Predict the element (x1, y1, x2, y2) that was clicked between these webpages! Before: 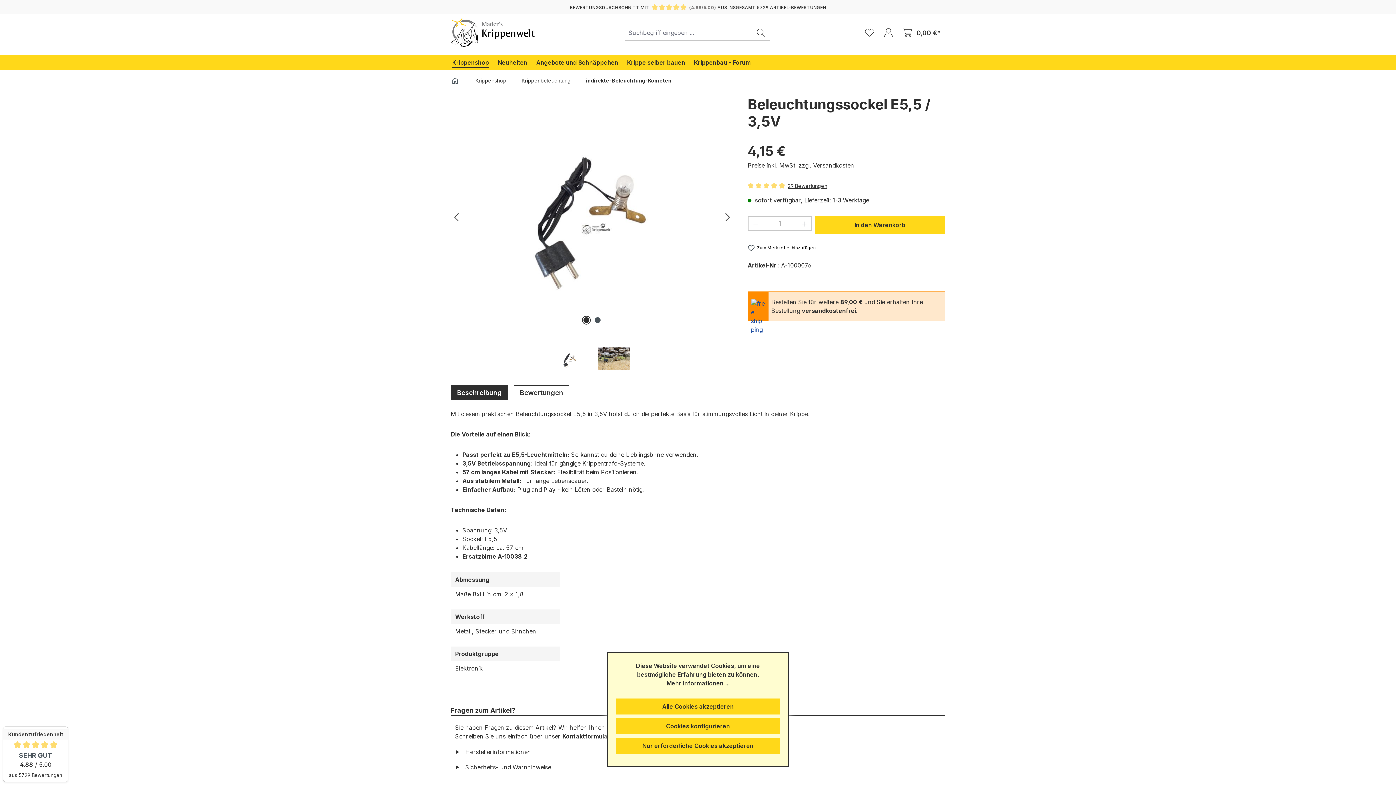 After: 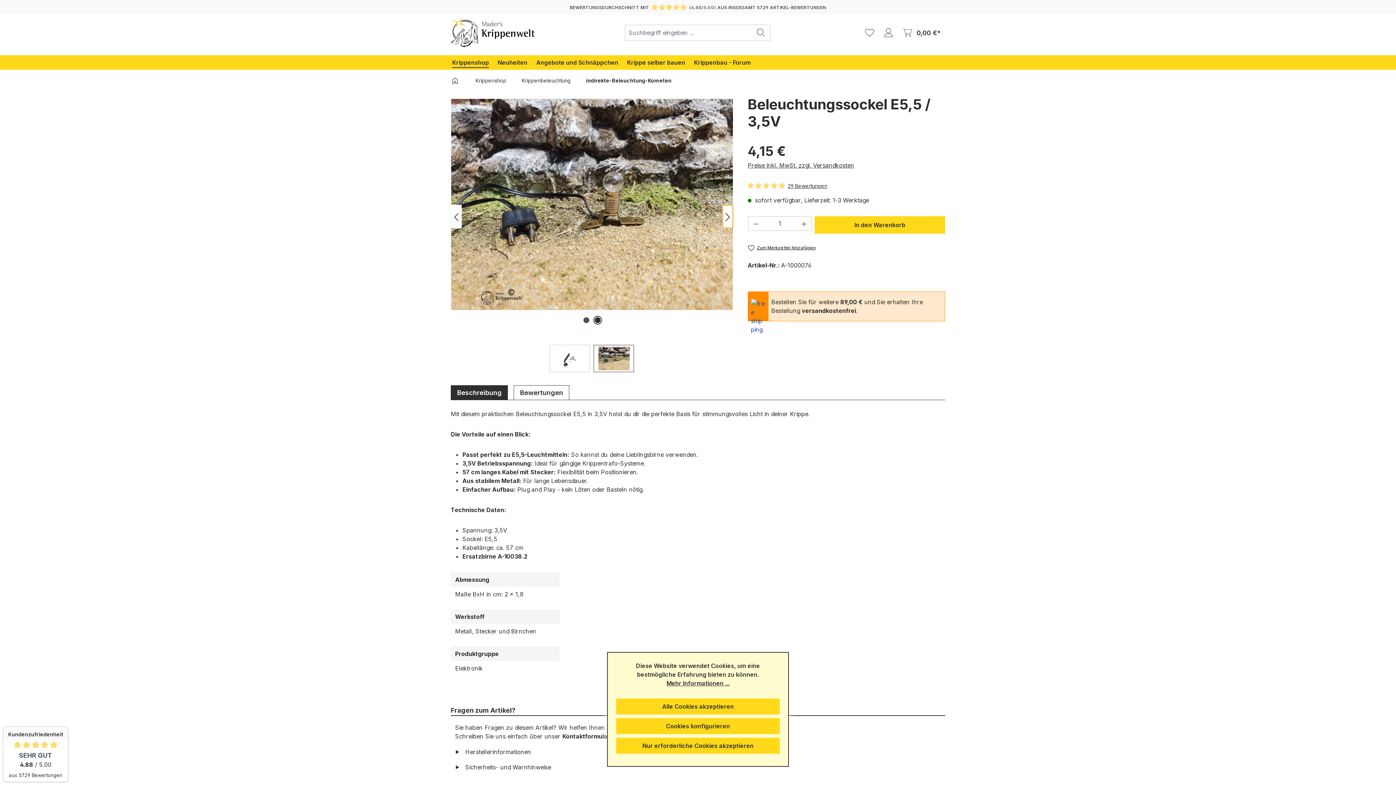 Action: bbox: (722, 204, 733, 228) label: Nächstes